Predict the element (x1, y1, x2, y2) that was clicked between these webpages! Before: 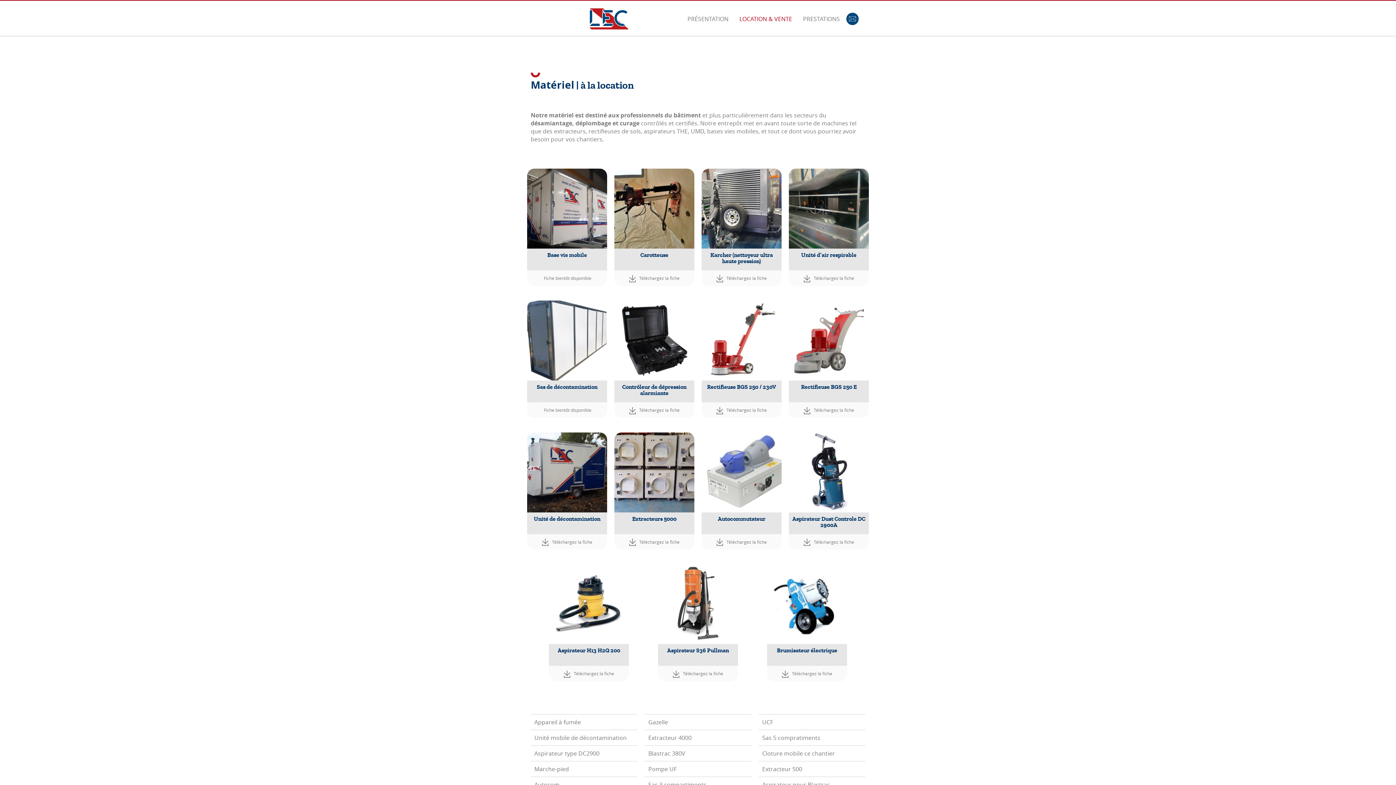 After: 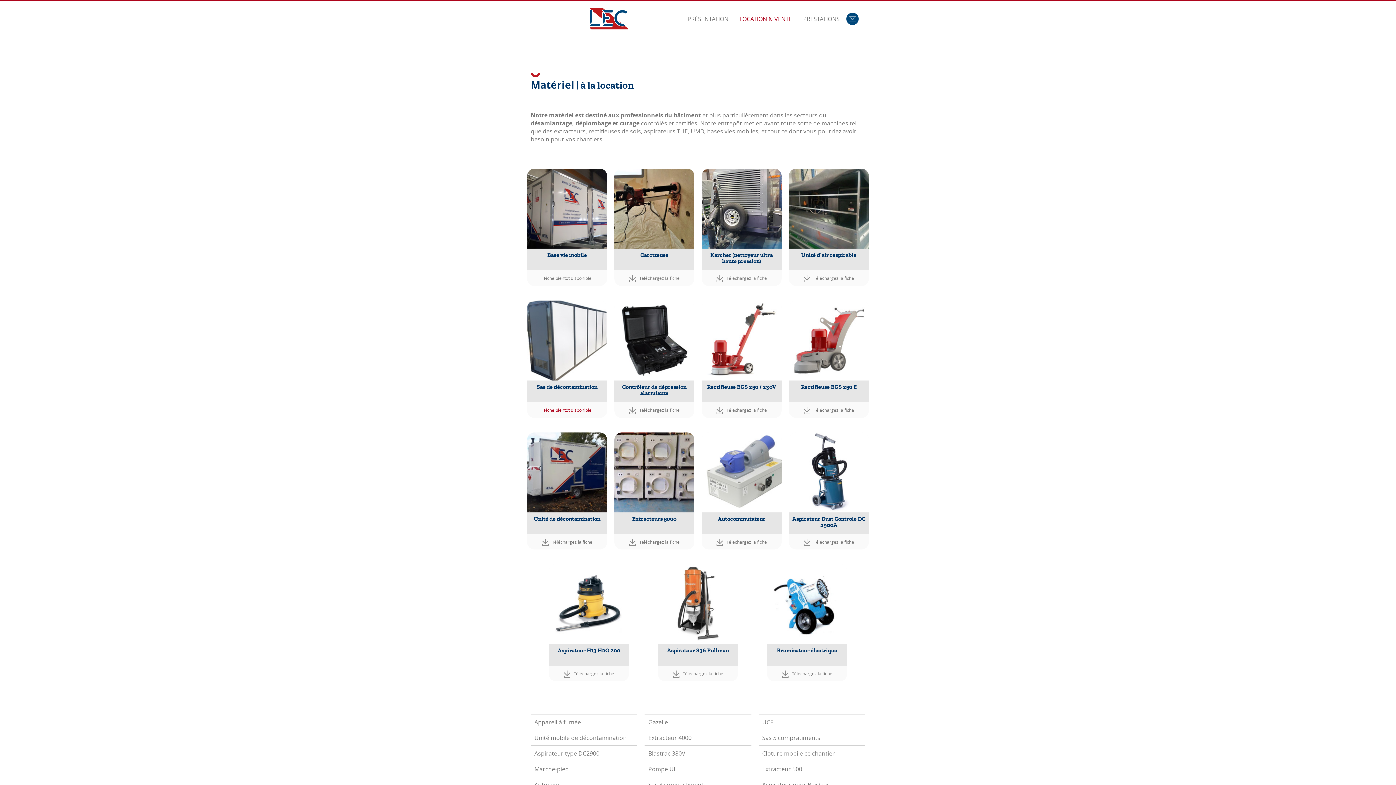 Action: label:  Fiche bientôt disponible bbox: (527, 402, 607, 417)